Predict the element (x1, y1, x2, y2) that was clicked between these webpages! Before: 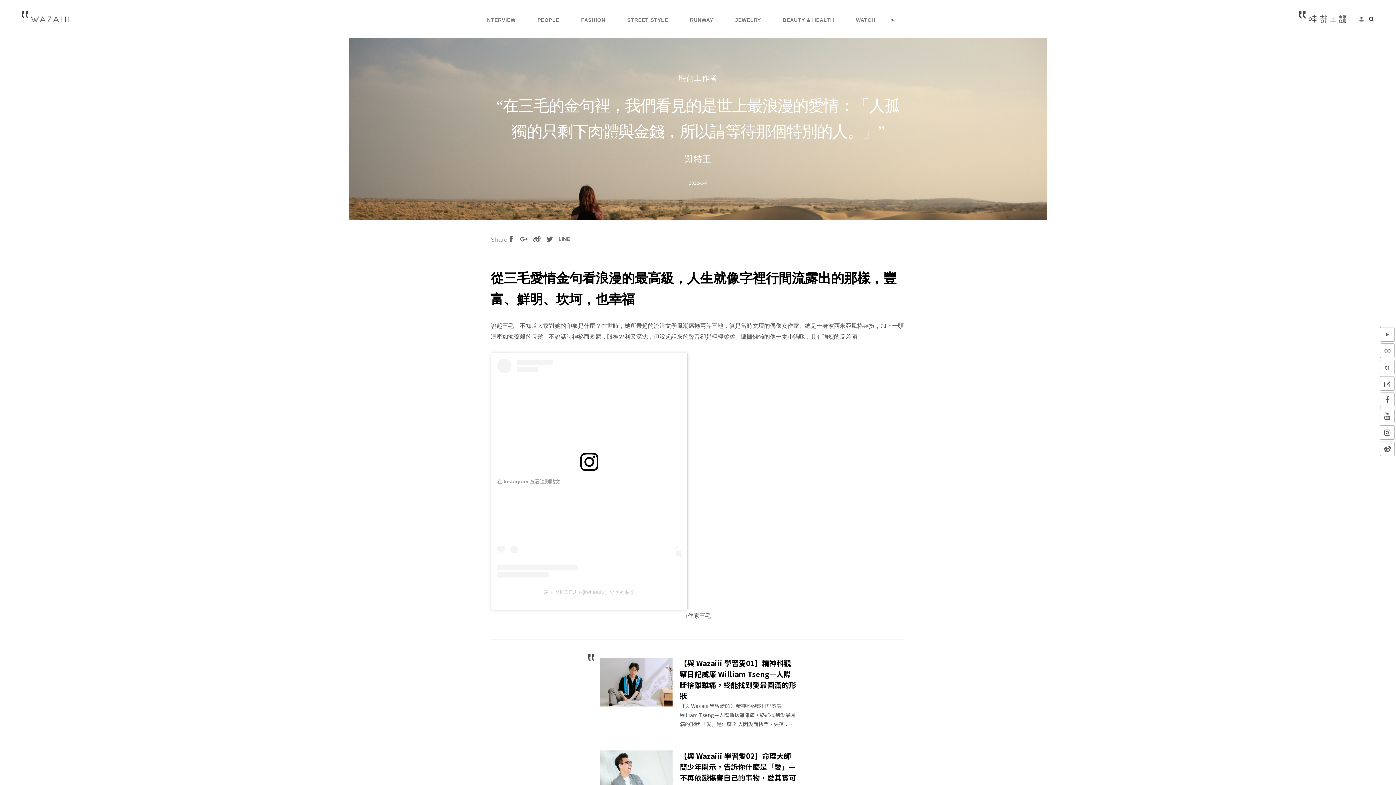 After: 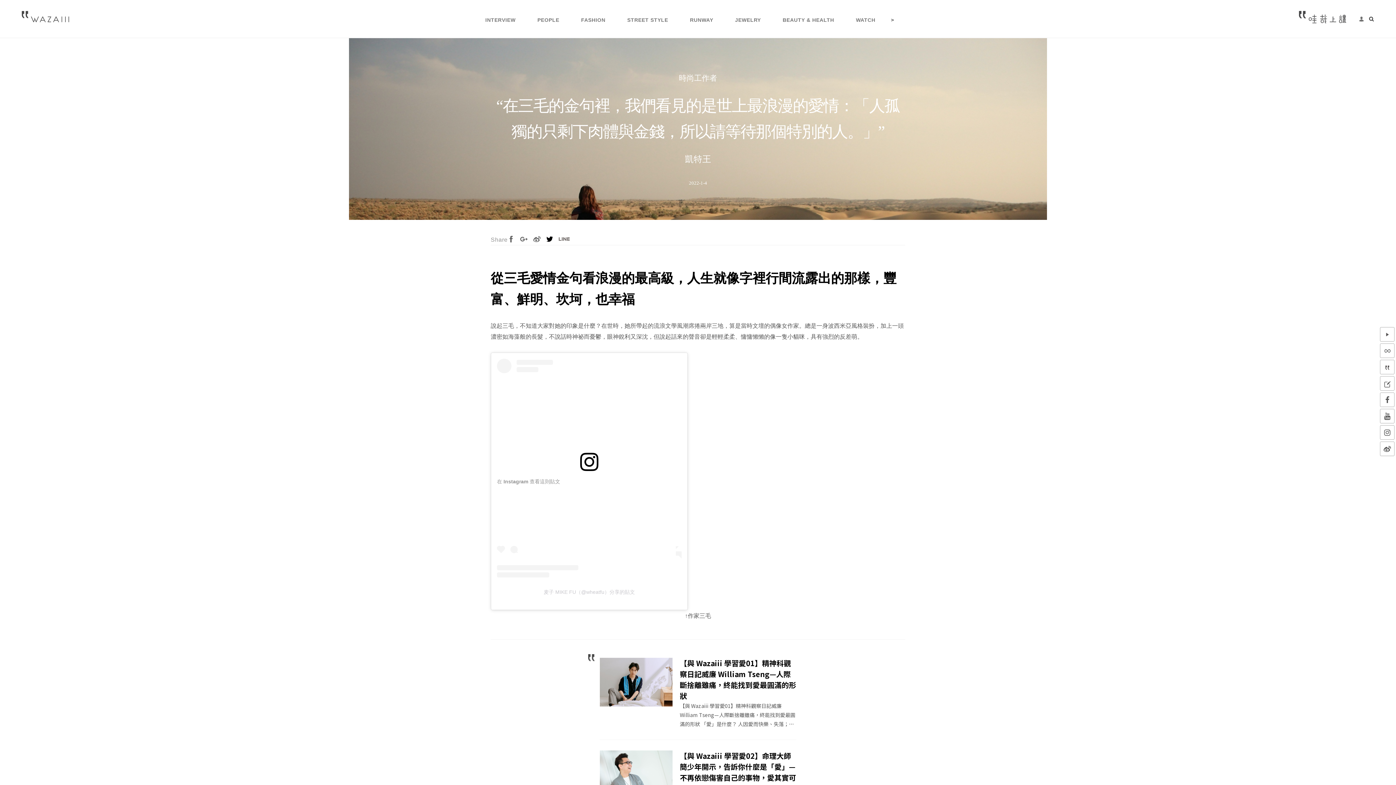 Action: bbox: (546, 234, 552, 242)